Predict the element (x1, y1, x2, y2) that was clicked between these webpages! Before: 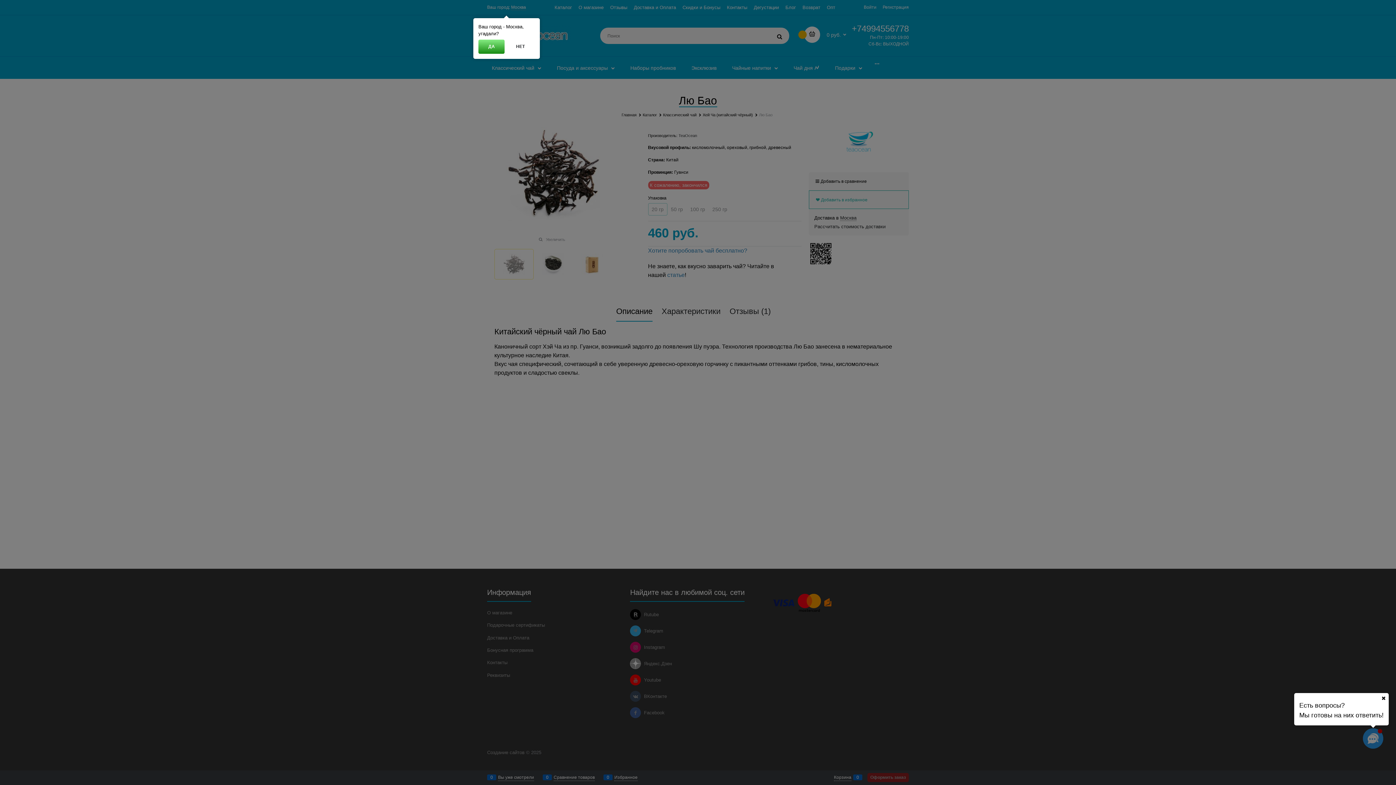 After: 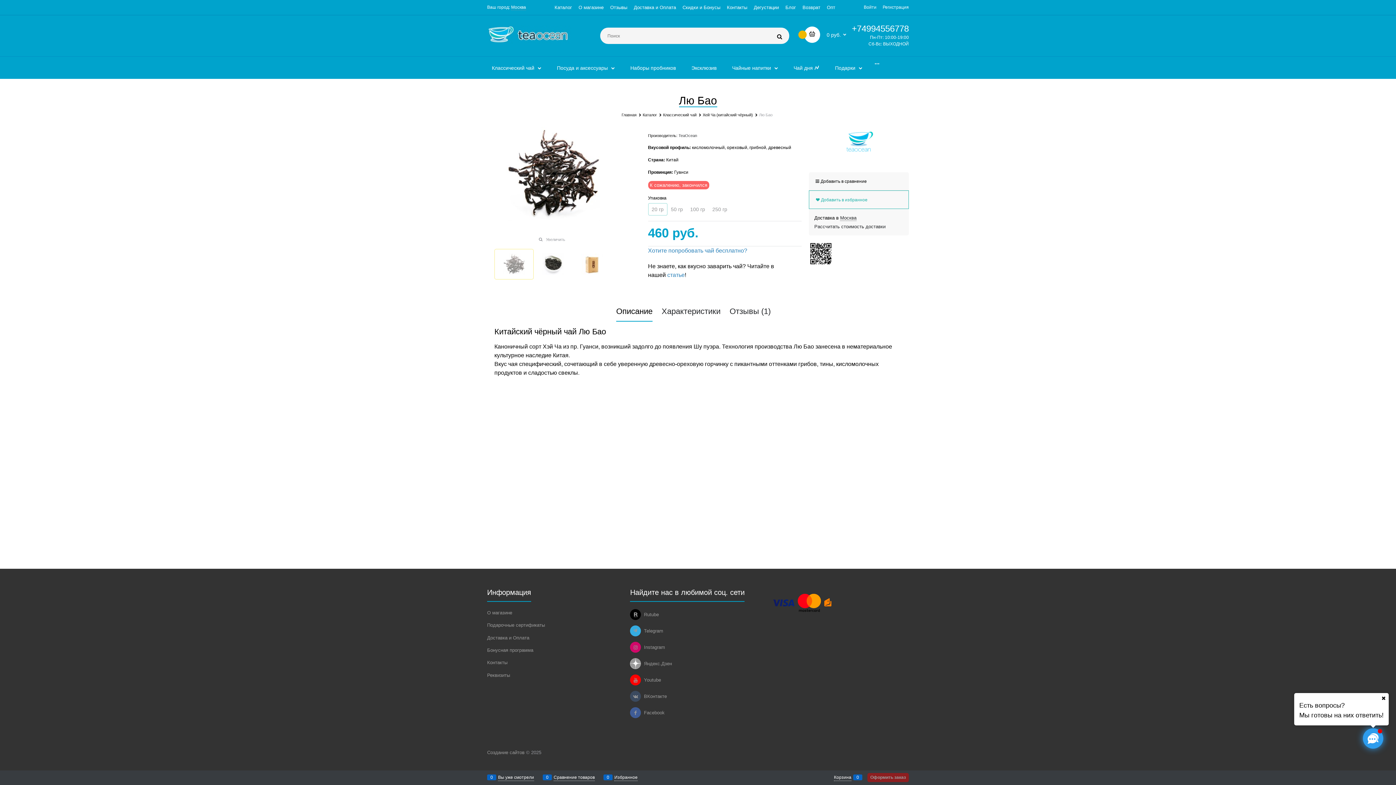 Action: bbox: (478, 39, 504, 53) label: ДА